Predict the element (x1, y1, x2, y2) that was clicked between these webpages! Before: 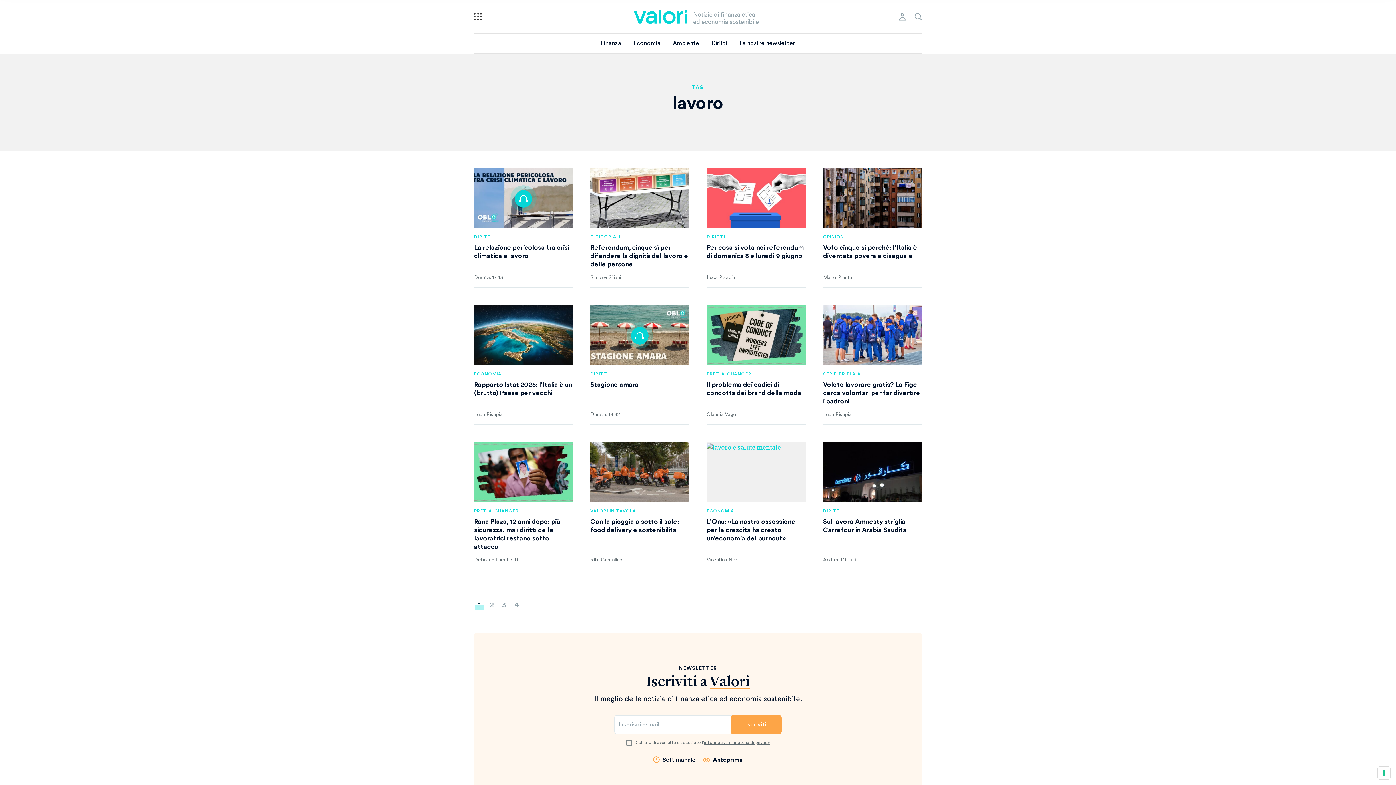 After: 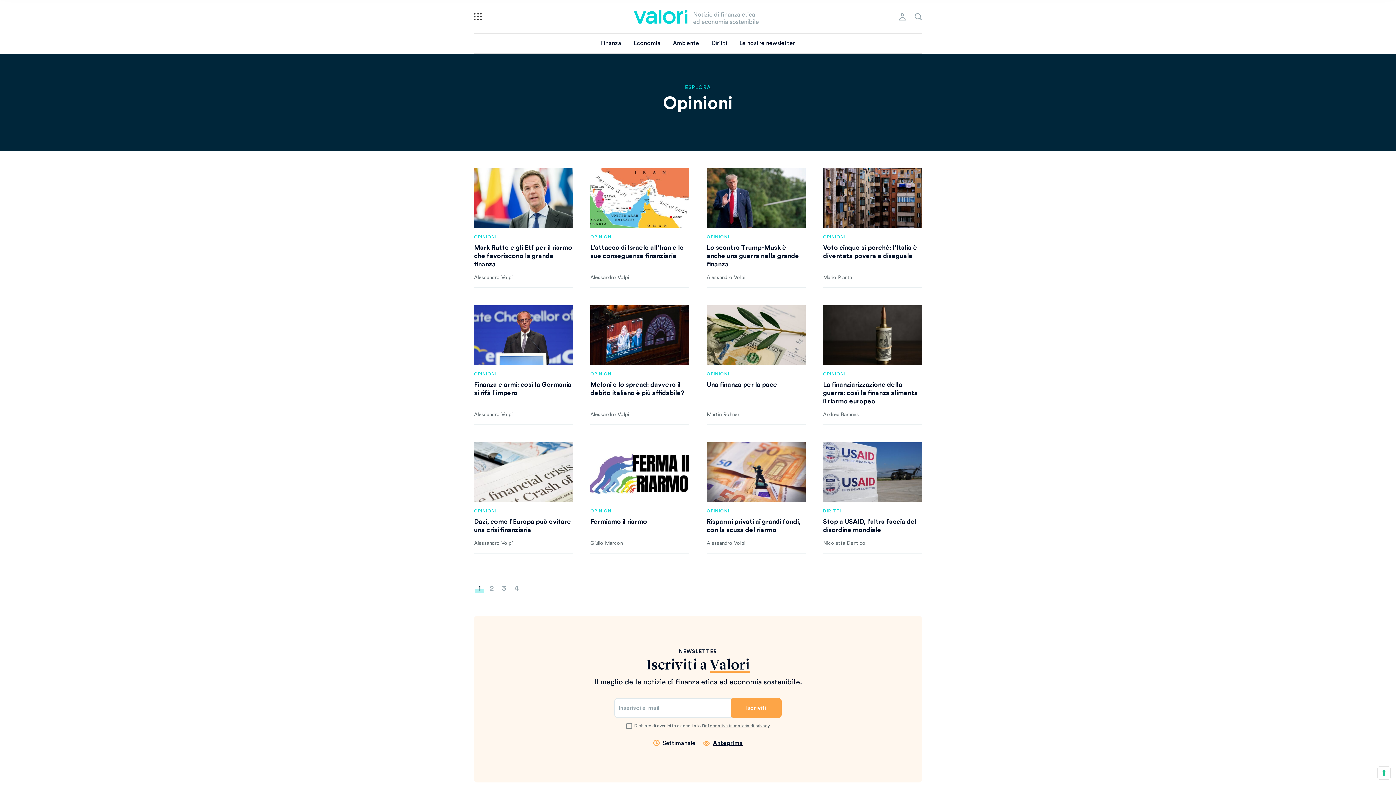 Action: bbox: (823, 234, 845, 239) label: OPINIONI